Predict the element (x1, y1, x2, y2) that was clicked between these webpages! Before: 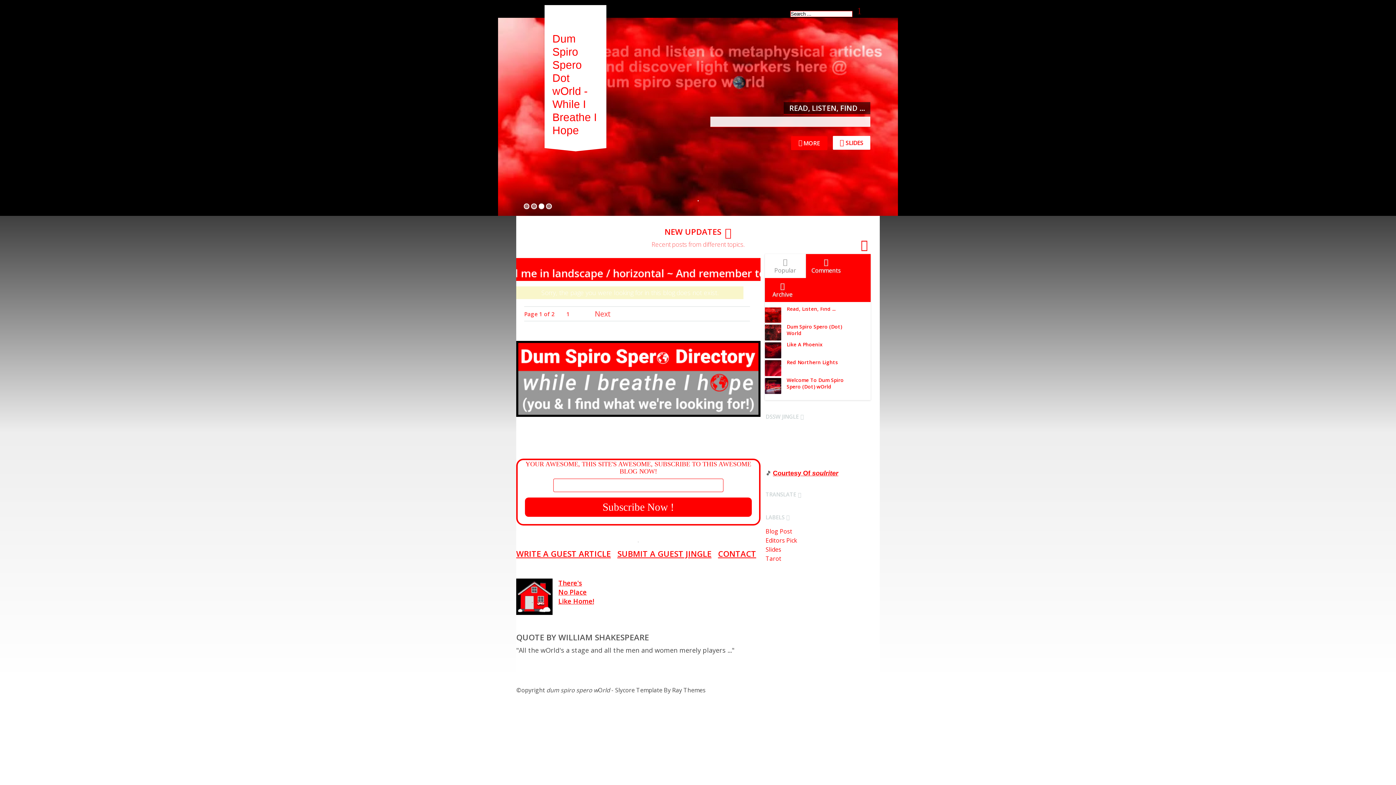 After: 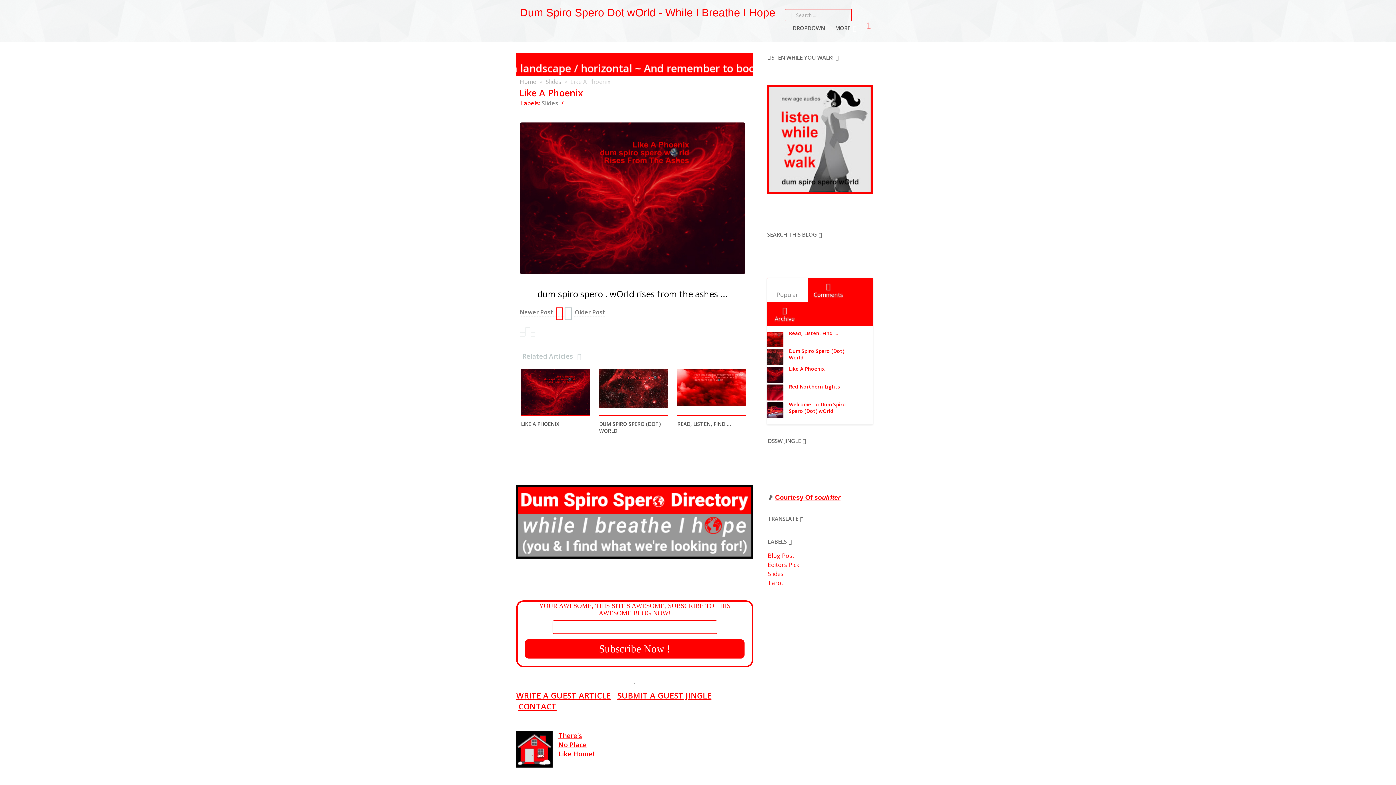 Action: label: MORE bbox: (791, 136, 827, 150)